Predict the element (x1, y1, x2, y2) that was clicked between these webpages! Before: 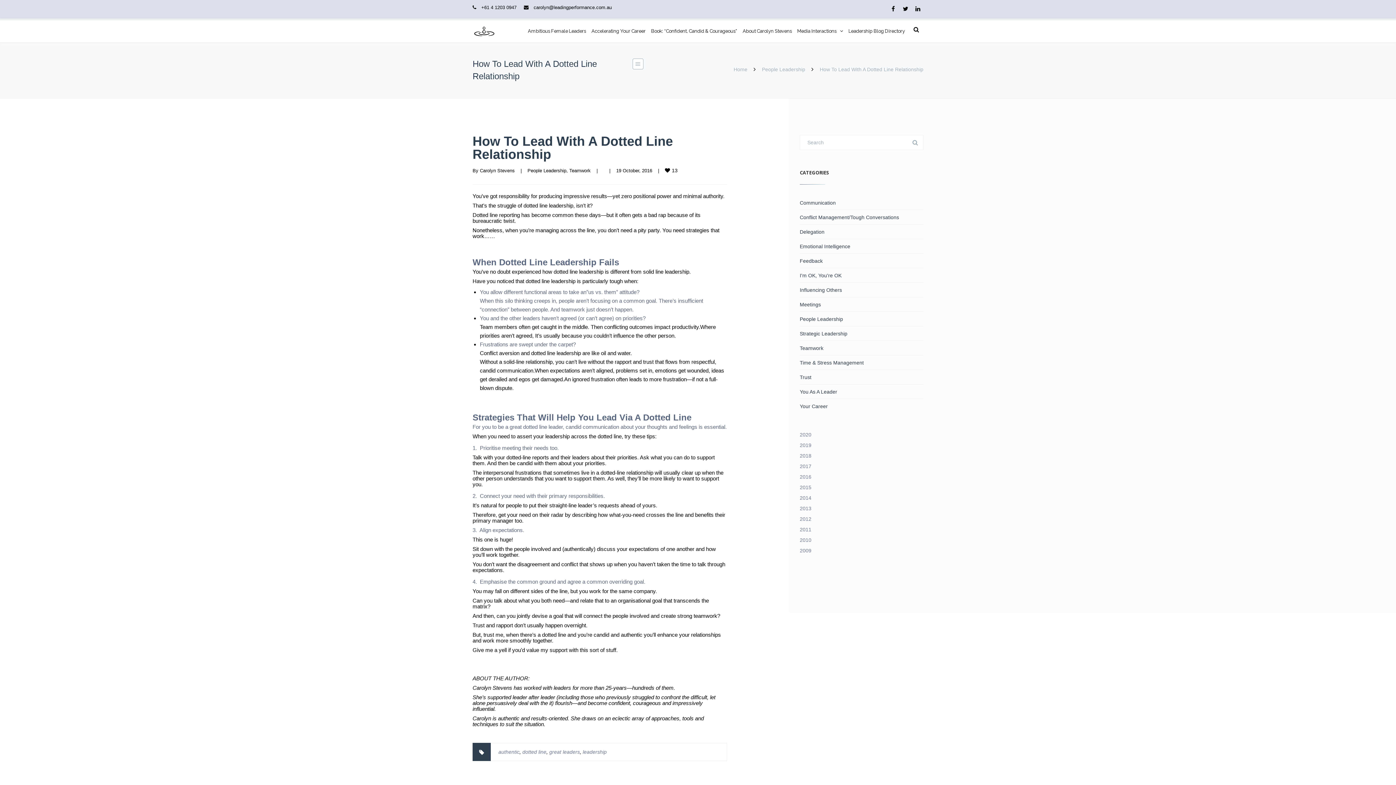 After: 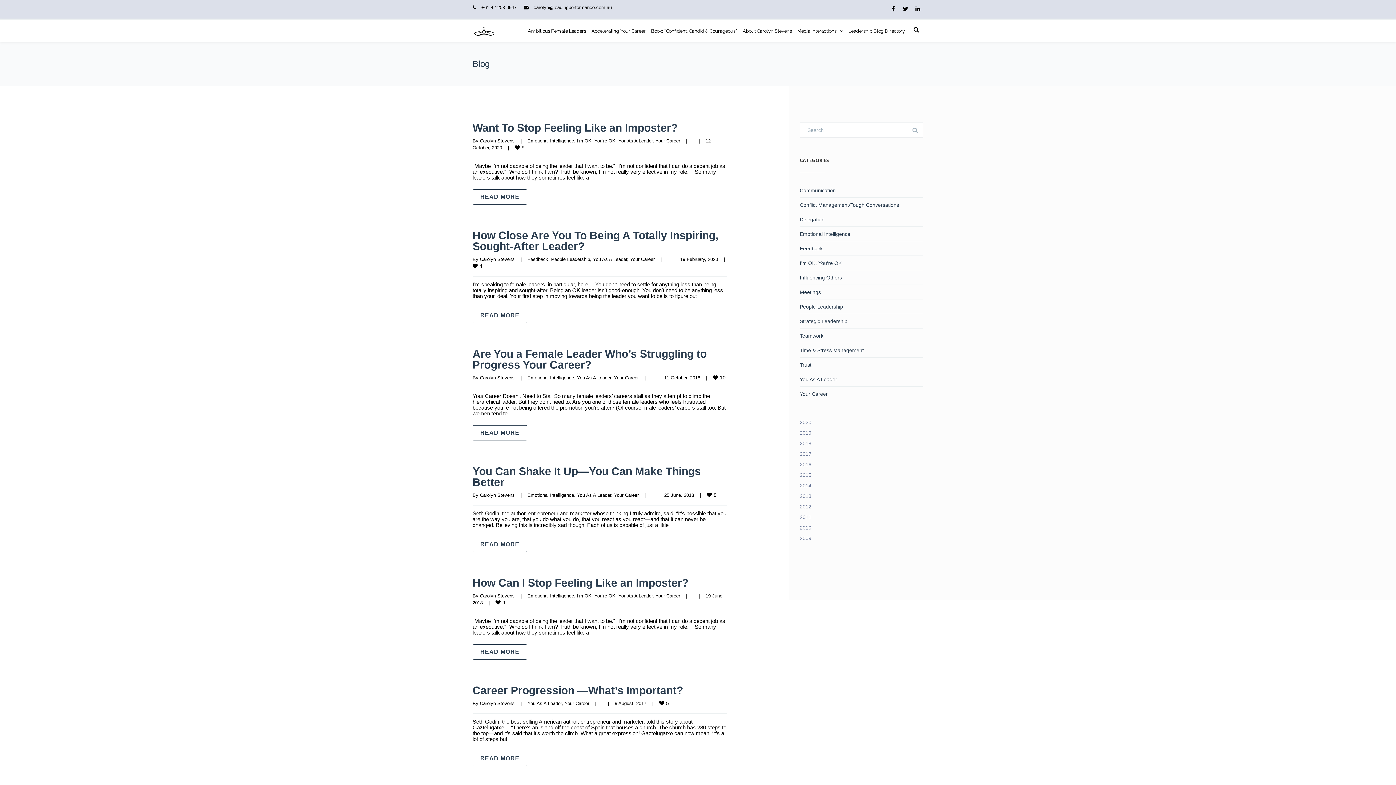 Action: label: Your Career bbox: (800, 399, 923, 413)